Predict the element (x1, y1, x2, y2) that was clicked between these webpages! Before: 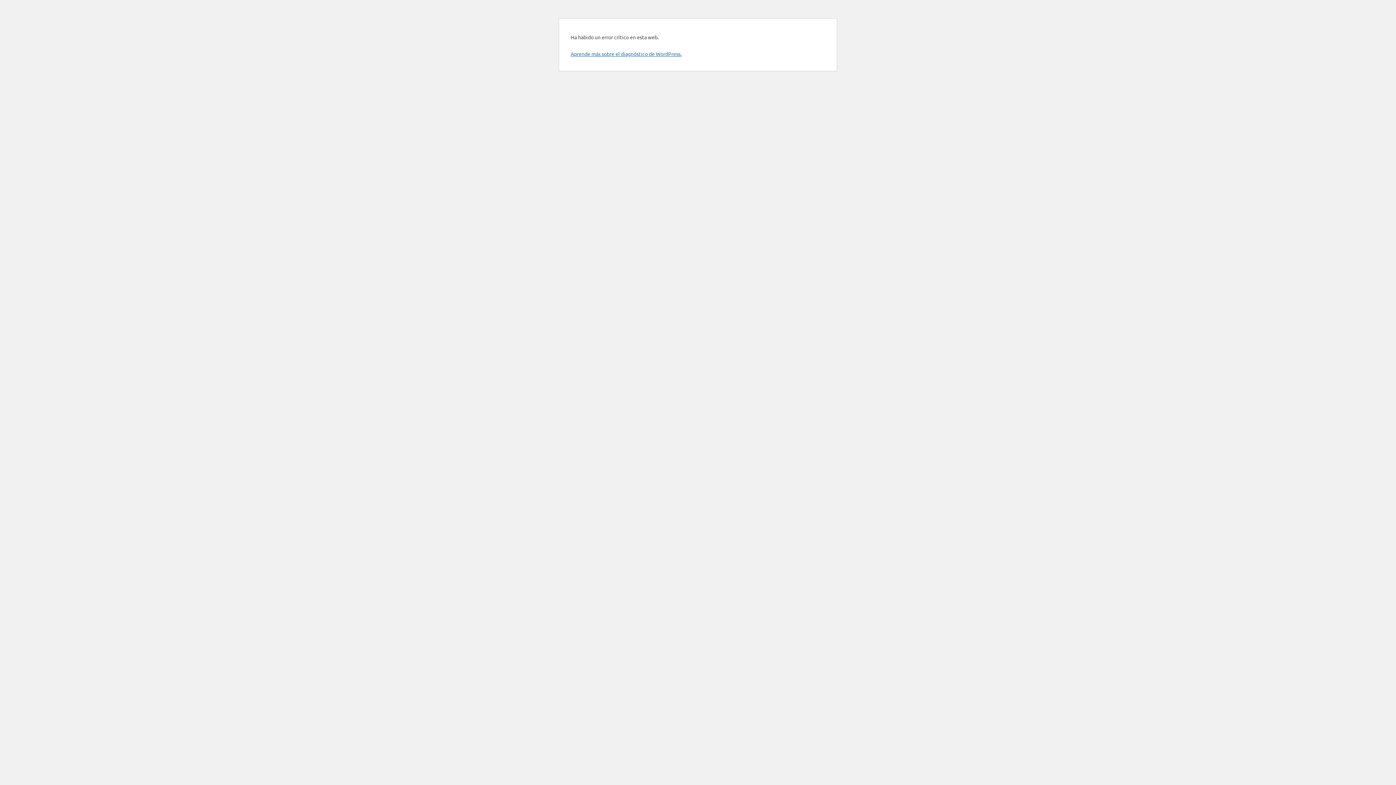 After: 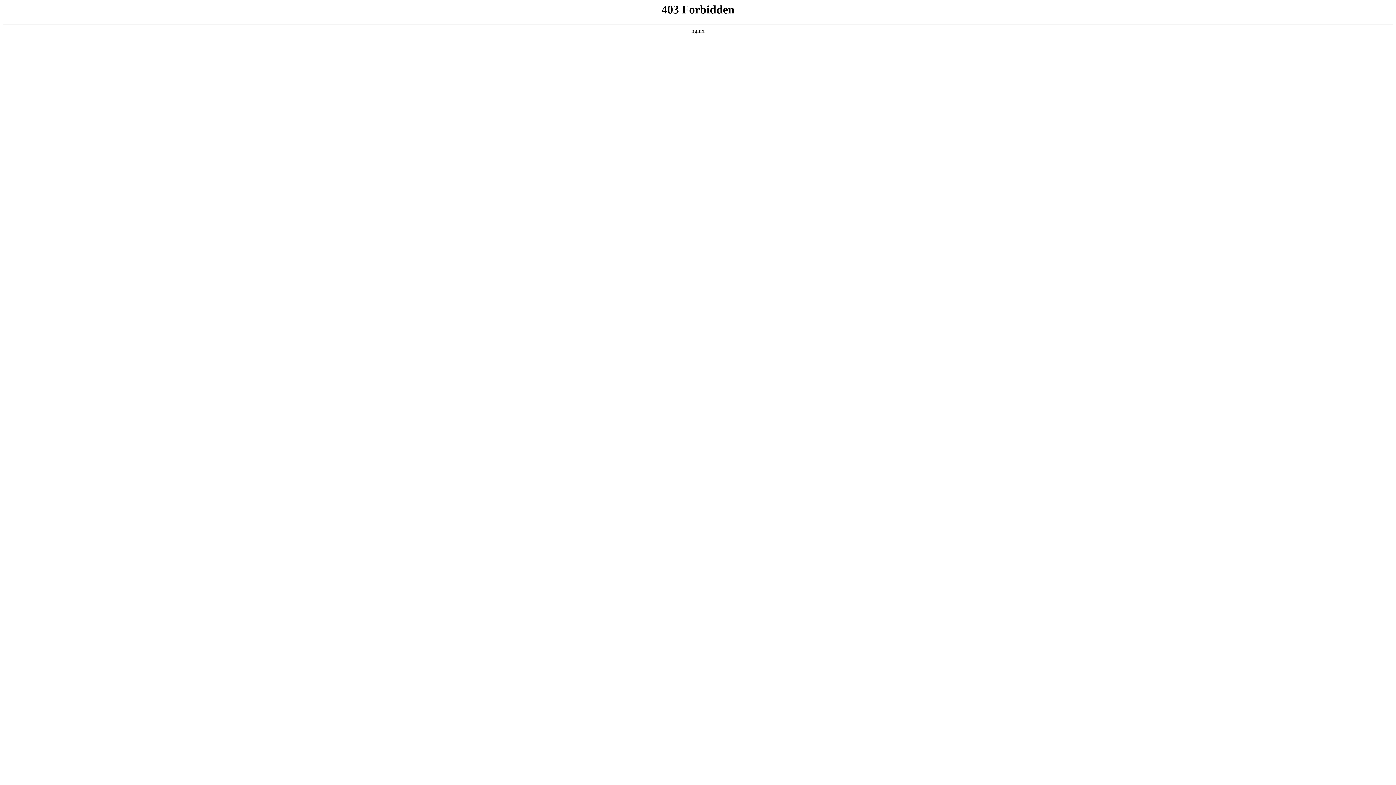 Action: bbox: (570, 50, 681, 57) label: Aprende más sobre el diagnóstico de WordPress.